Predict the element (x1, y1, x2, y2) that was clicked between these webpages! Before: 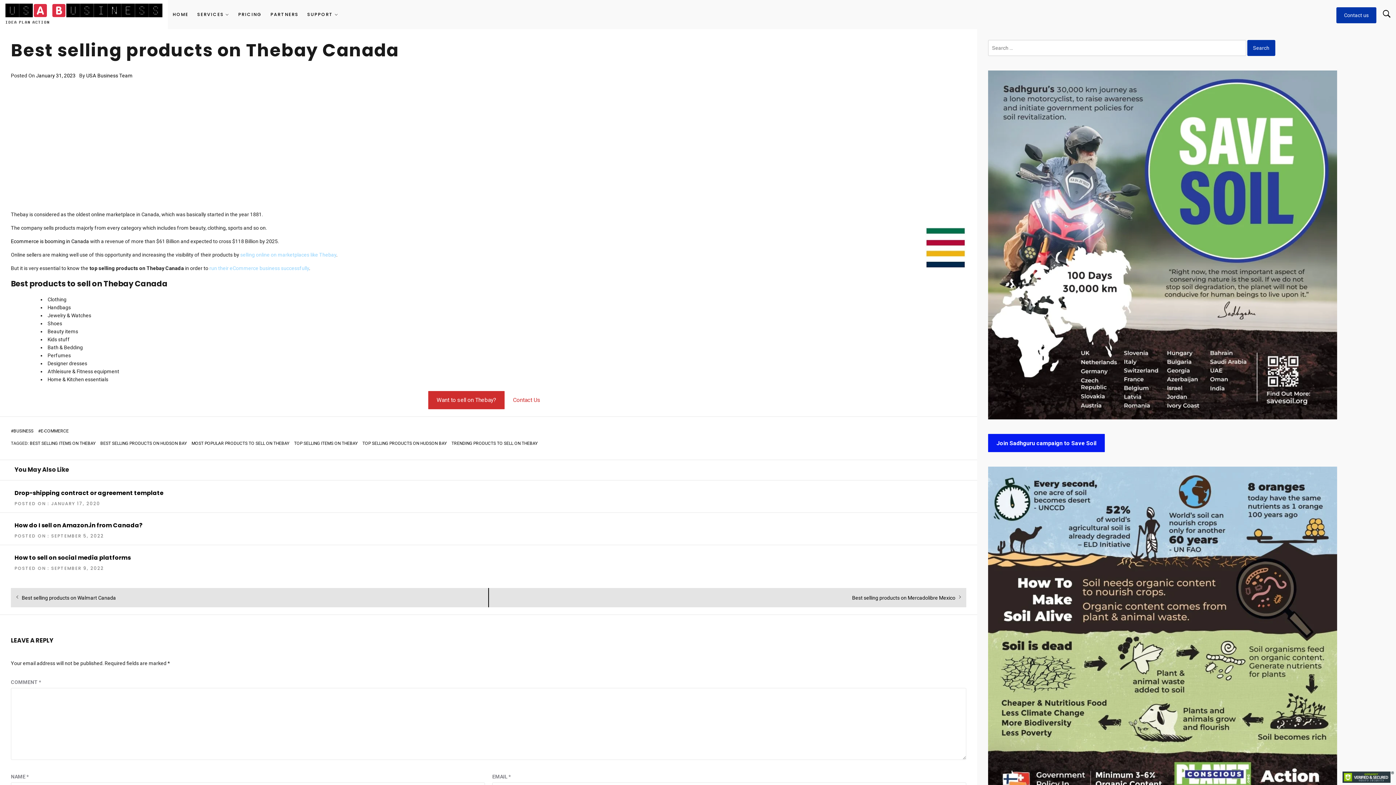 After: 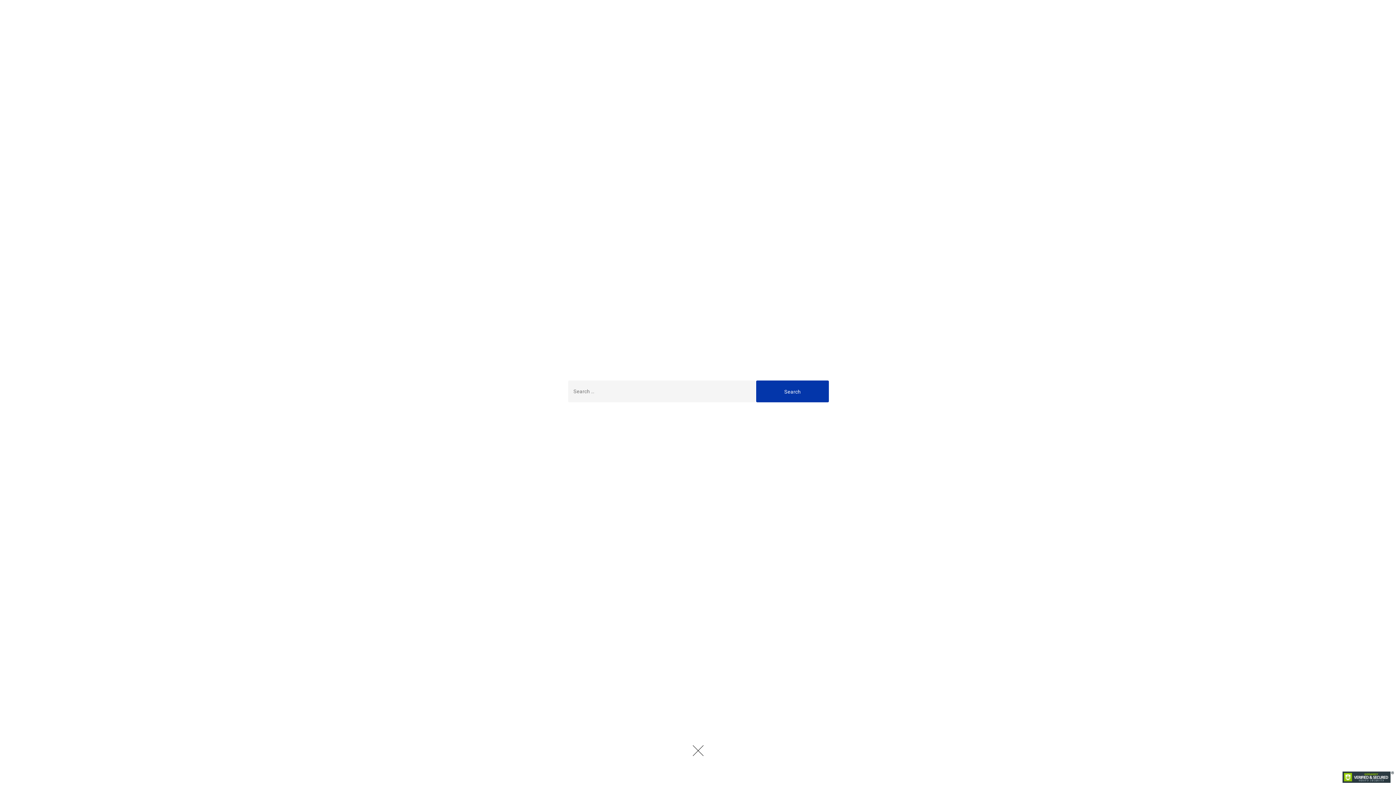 Action: bbox: (1383, 0, 1396, 29)